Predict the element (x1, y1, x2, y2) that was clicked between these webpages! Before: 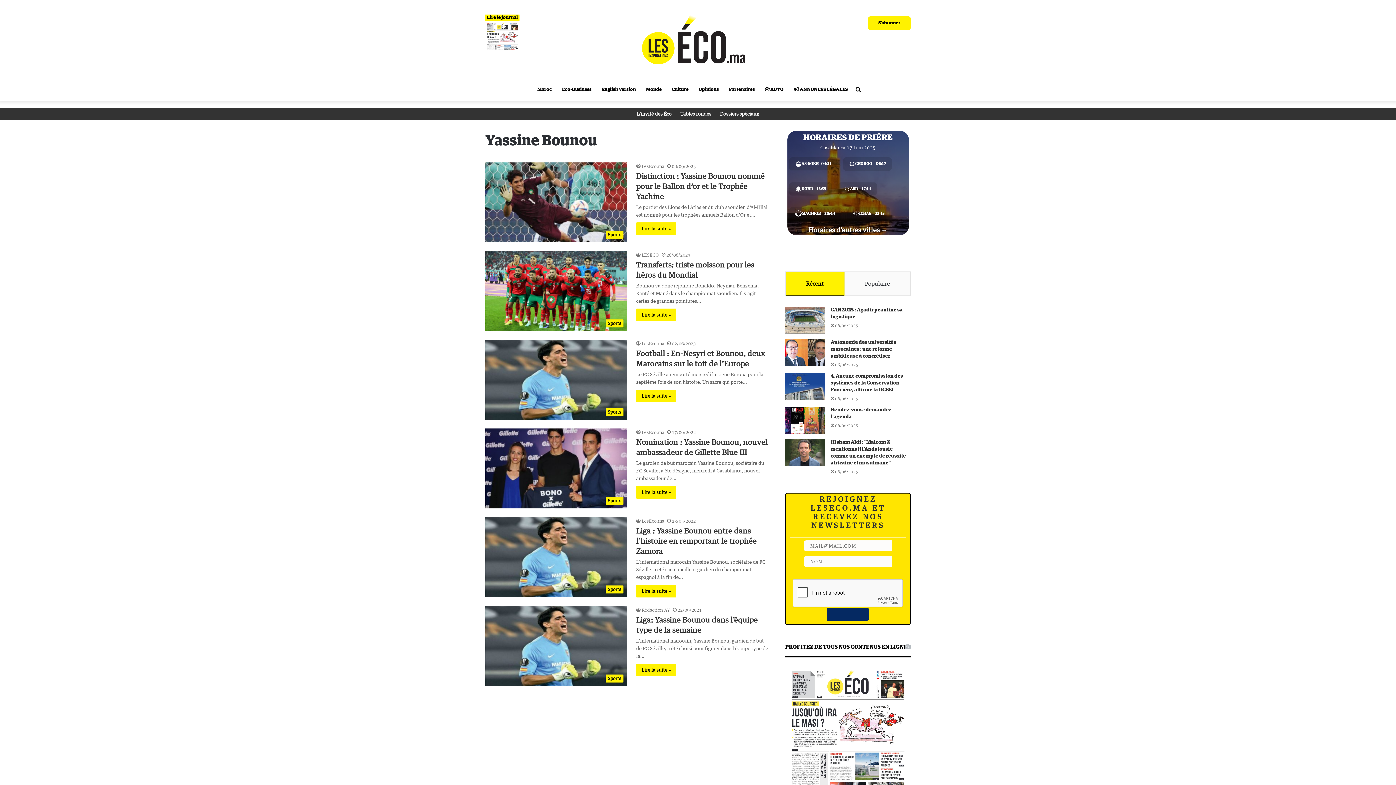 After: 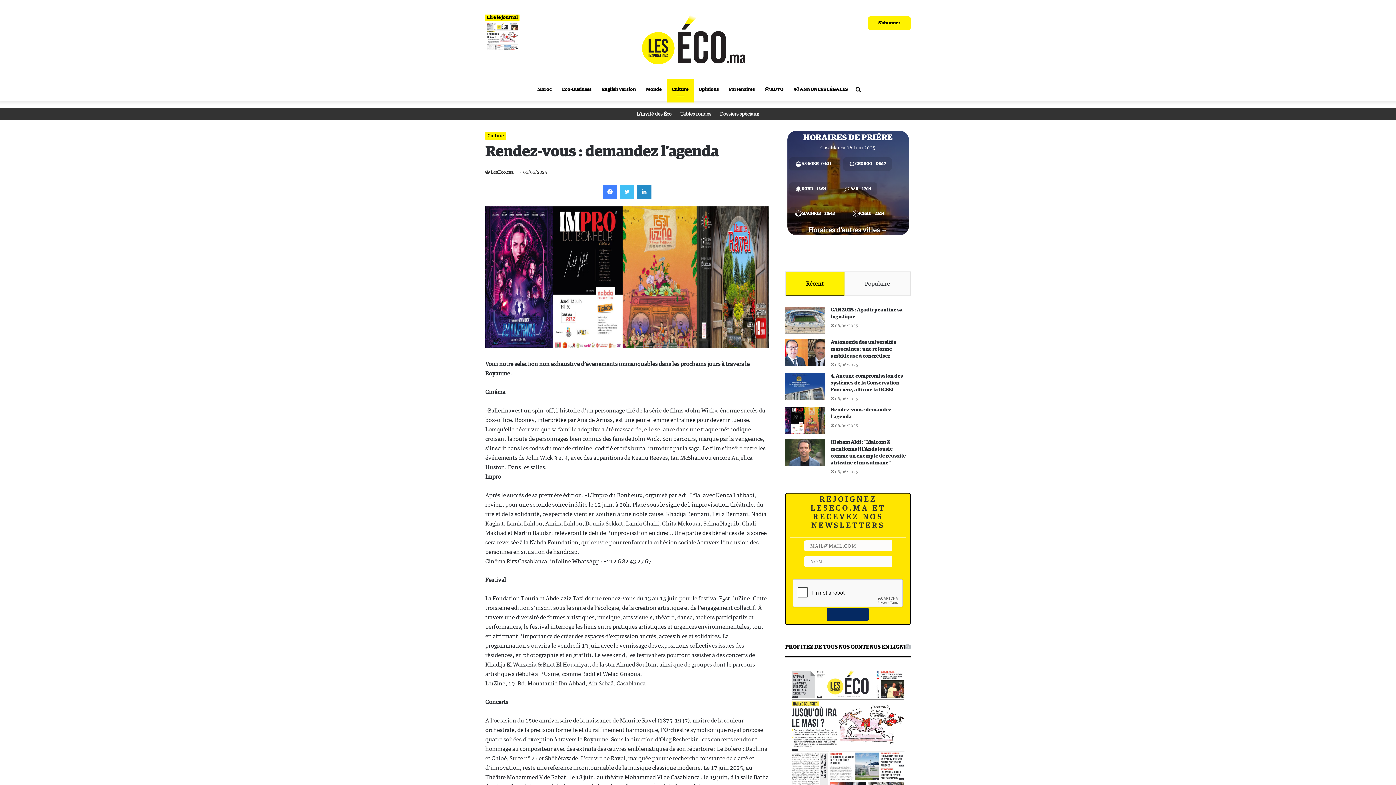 Action: bbox: (785, 406, 825, 434) label: Rendez-vous : demandez l’agenda